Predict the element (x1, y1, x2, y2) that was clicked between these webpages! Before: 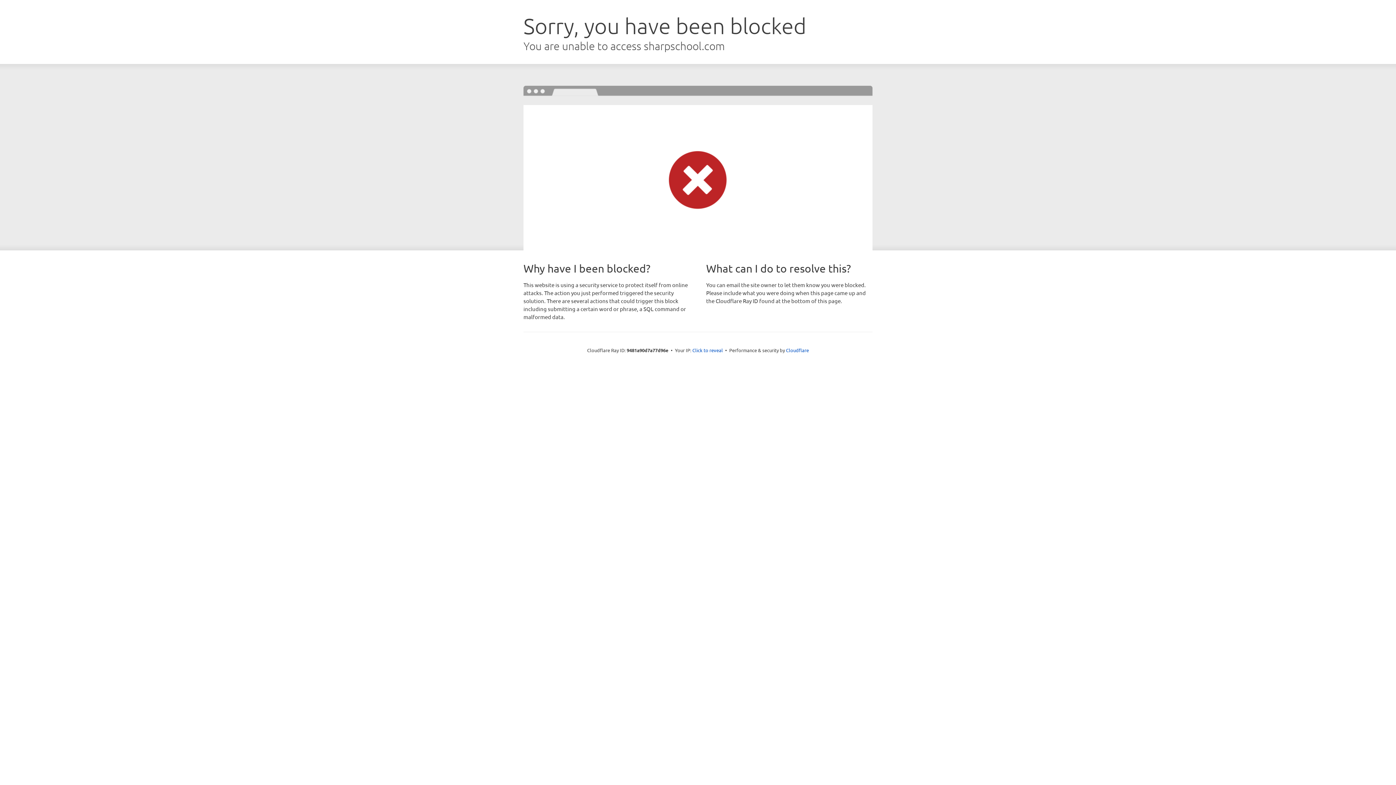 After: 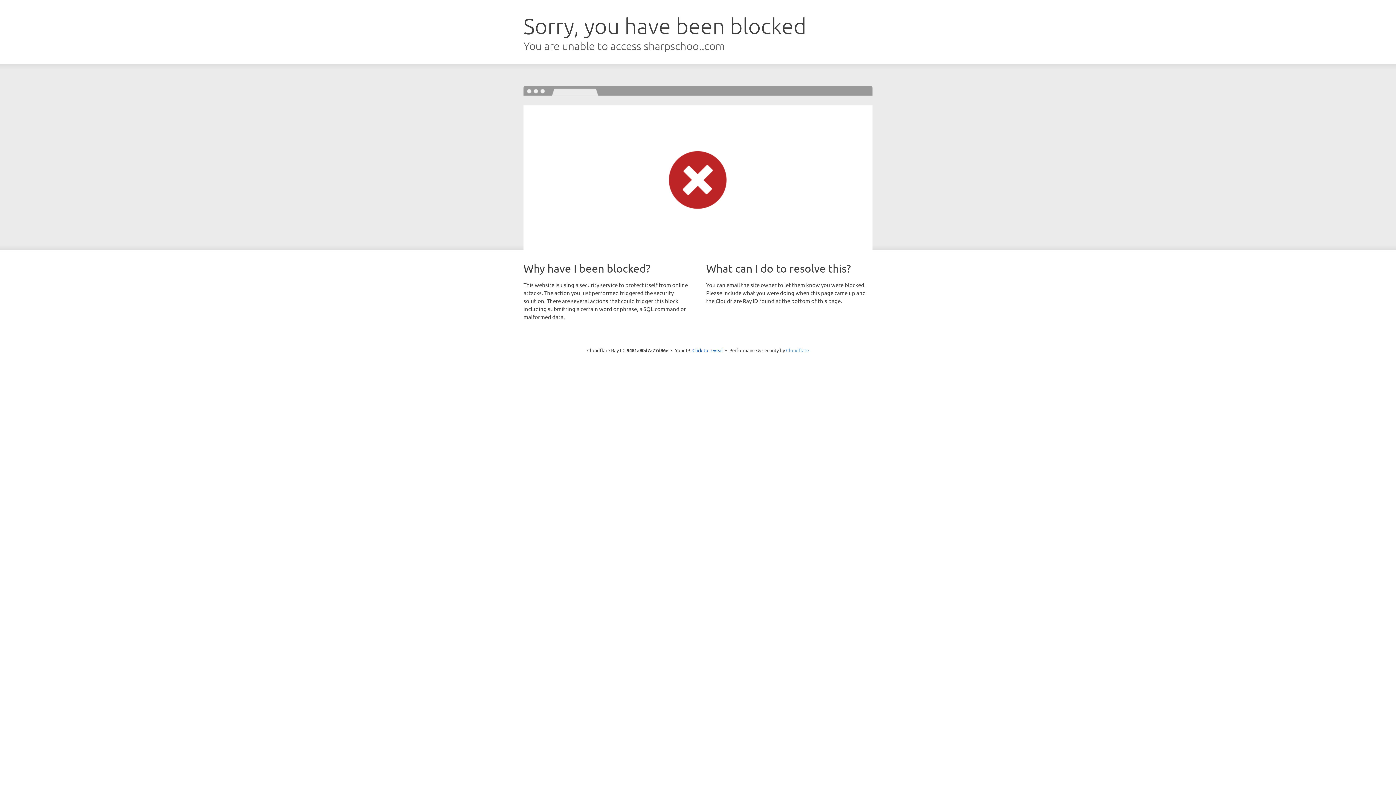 Action: label: Cloudflare bbox: (786, 347, 809, 353)